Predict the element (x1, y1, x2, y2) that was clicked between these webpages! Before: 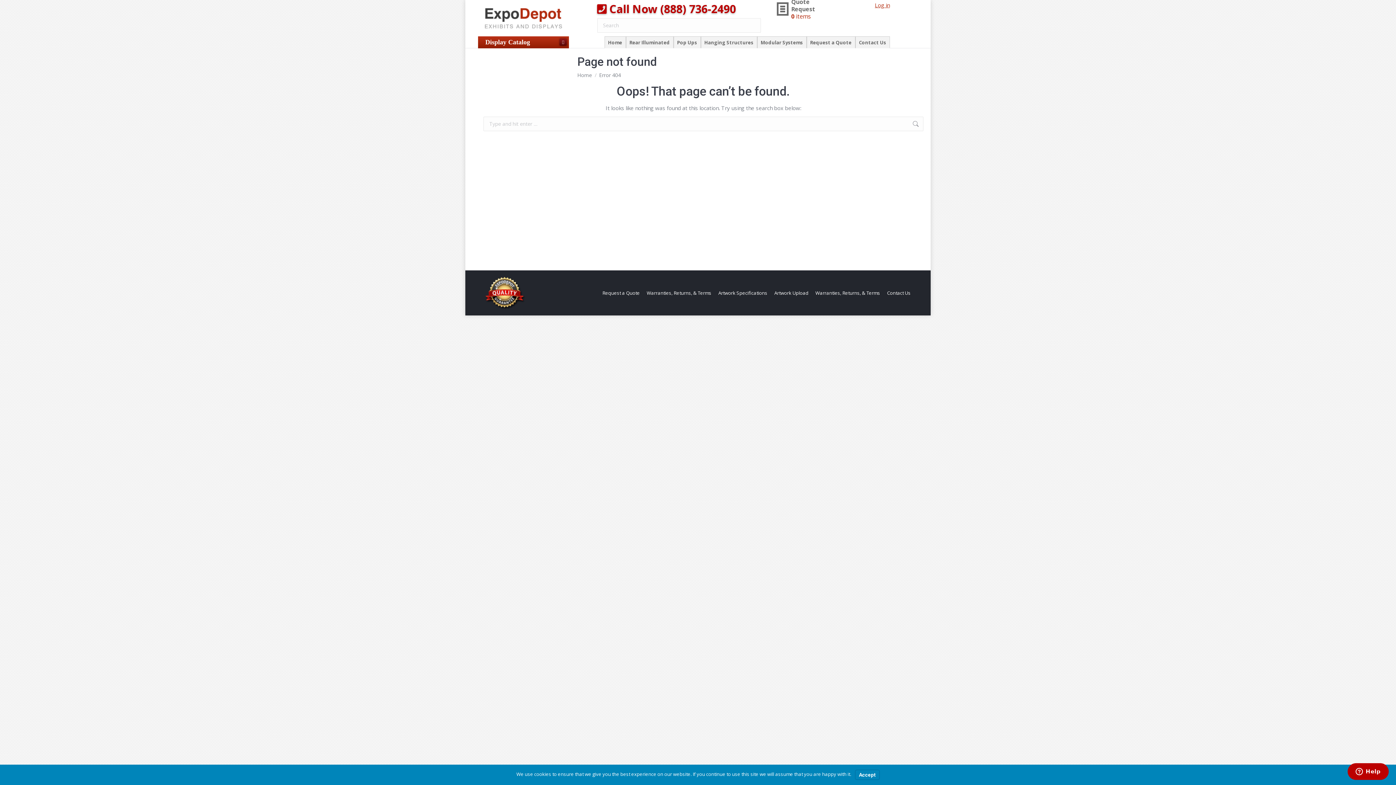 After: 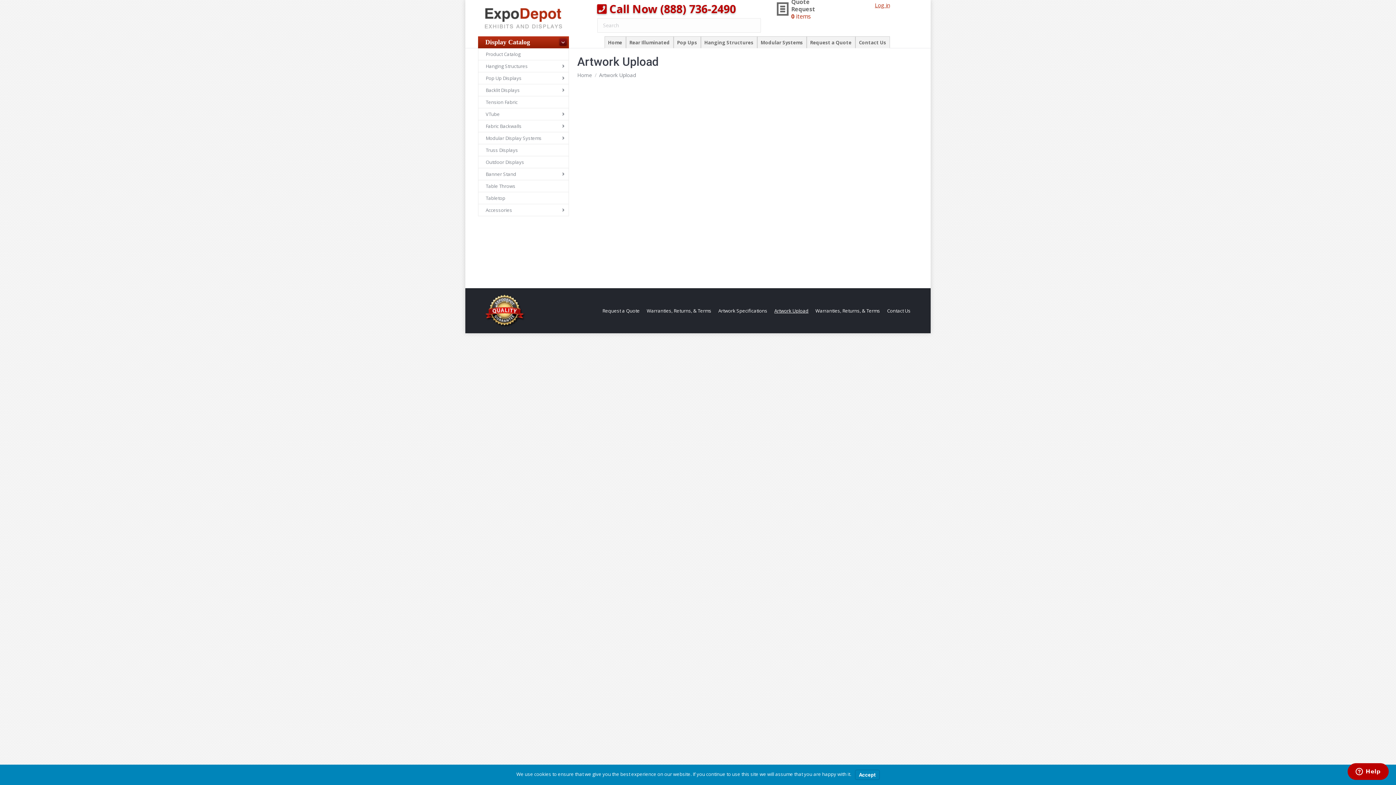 Action: label: Artwork Upload bbox: (774, 288, 808, 297)